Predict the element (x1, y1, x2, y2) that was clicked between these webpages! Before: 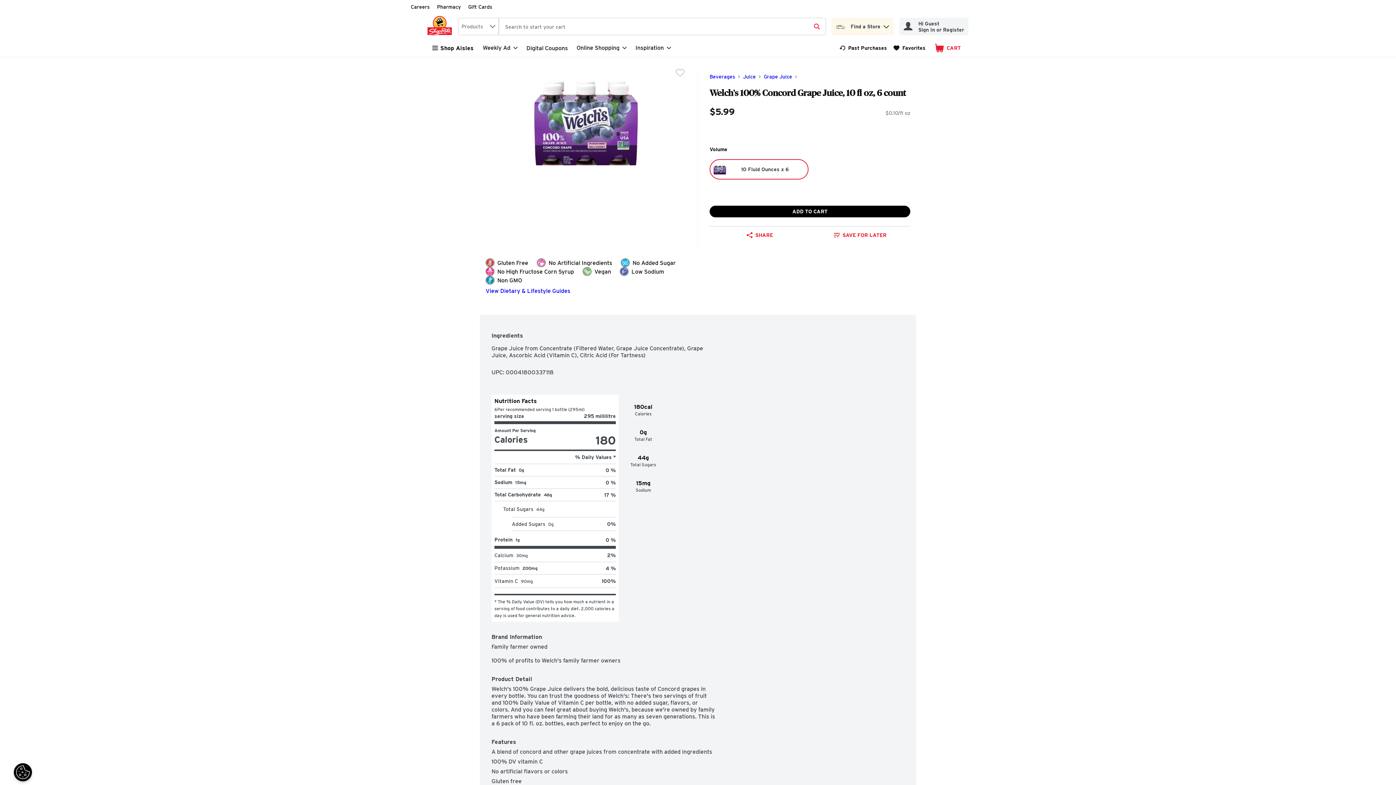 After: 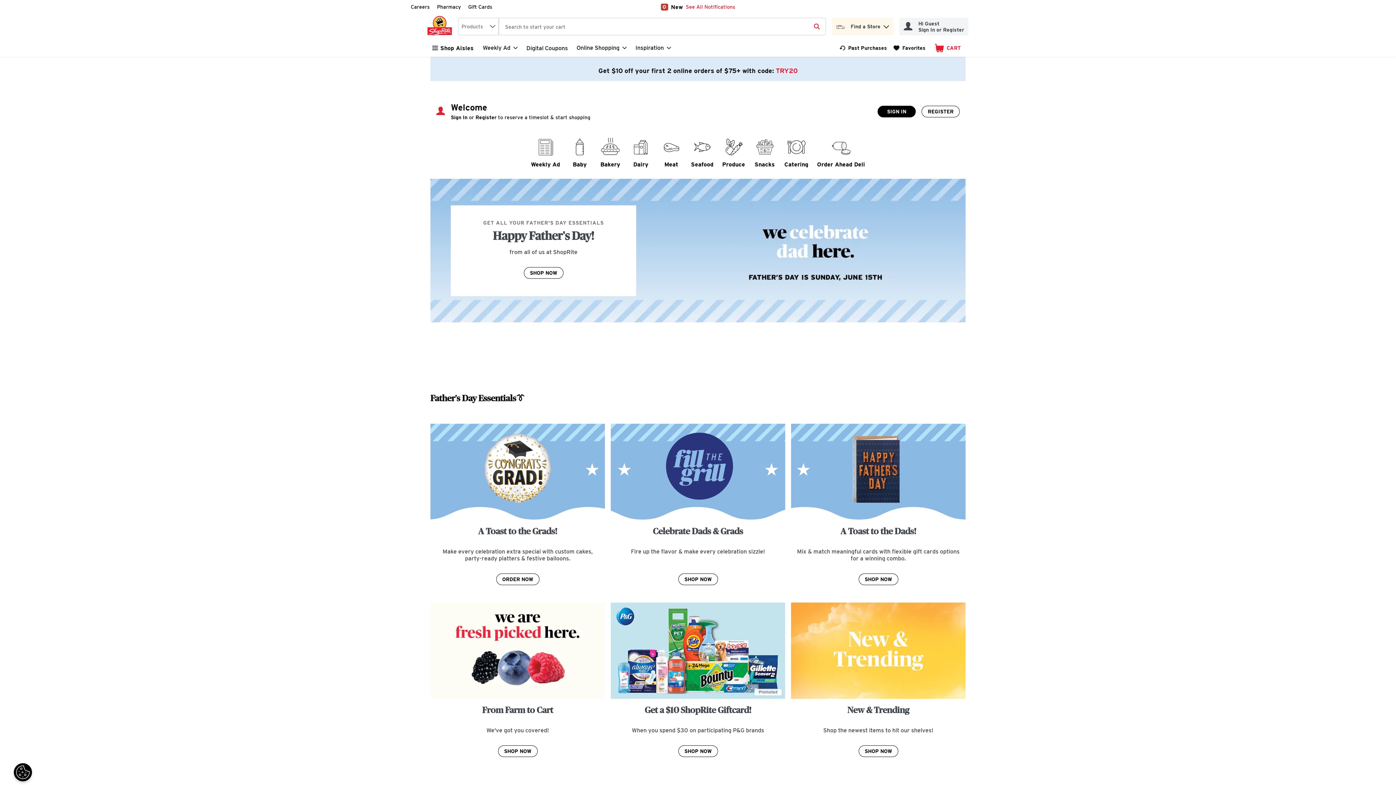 Action: label: home bbox: (427, 16, 455, 37)